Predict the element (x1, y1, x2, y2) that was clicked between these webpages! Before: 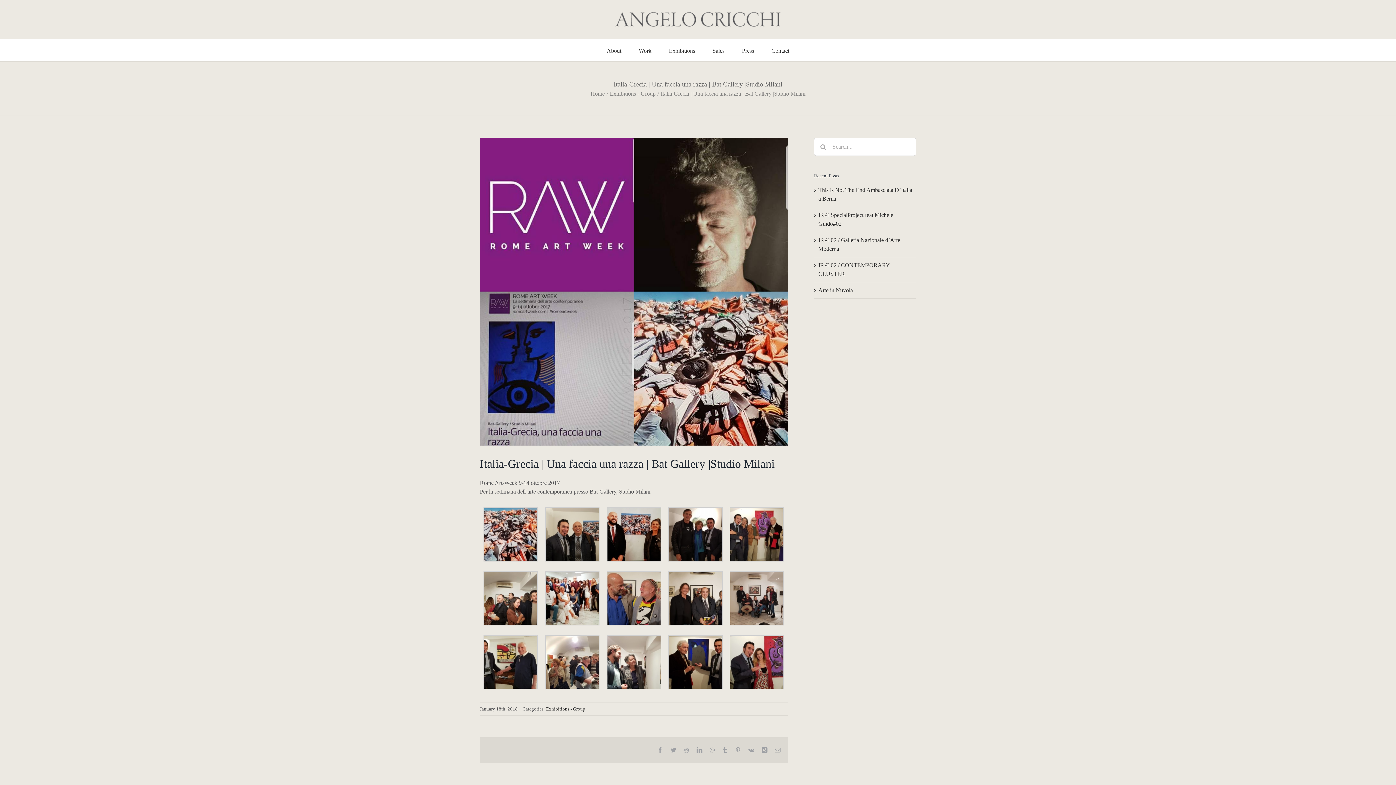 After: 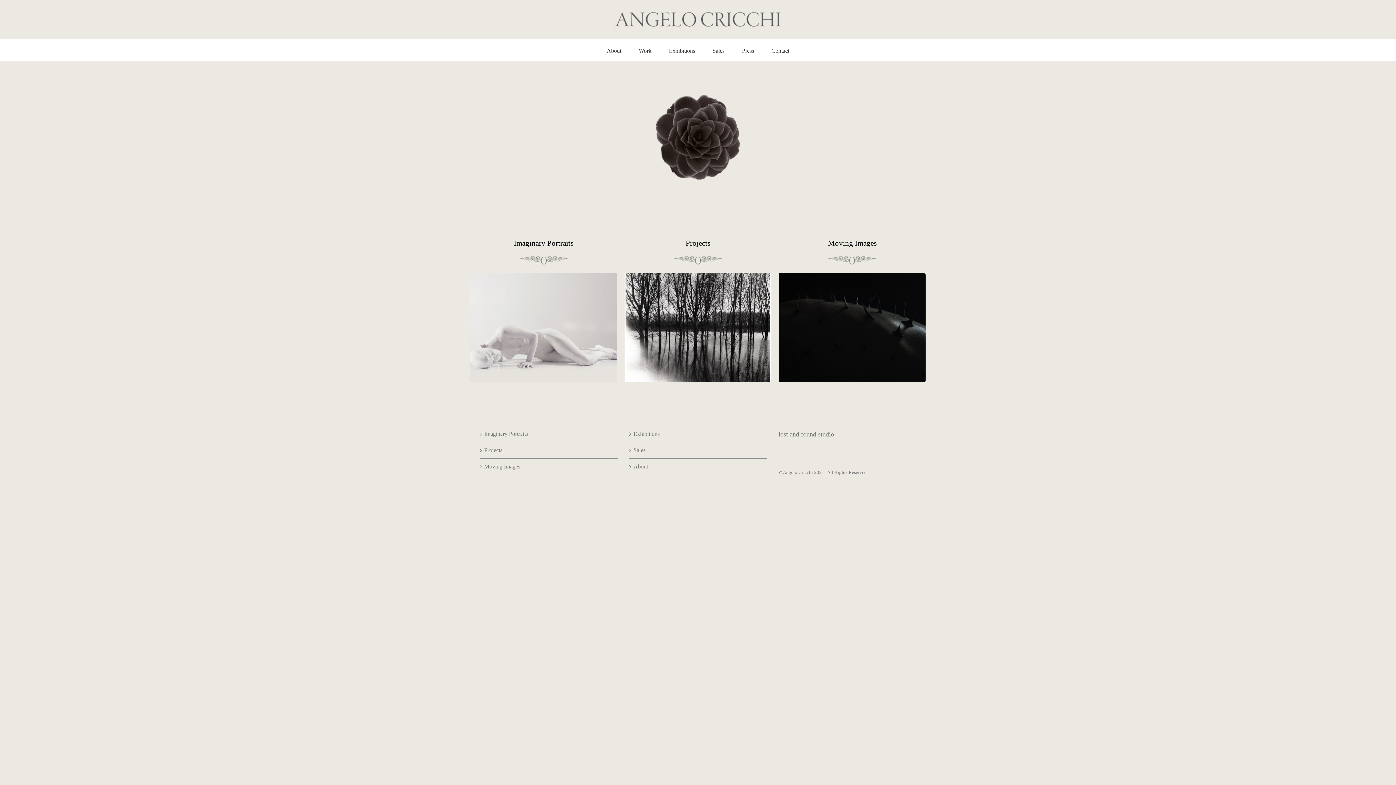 Action: bbox: (590, 90, 604, 96) label: Home